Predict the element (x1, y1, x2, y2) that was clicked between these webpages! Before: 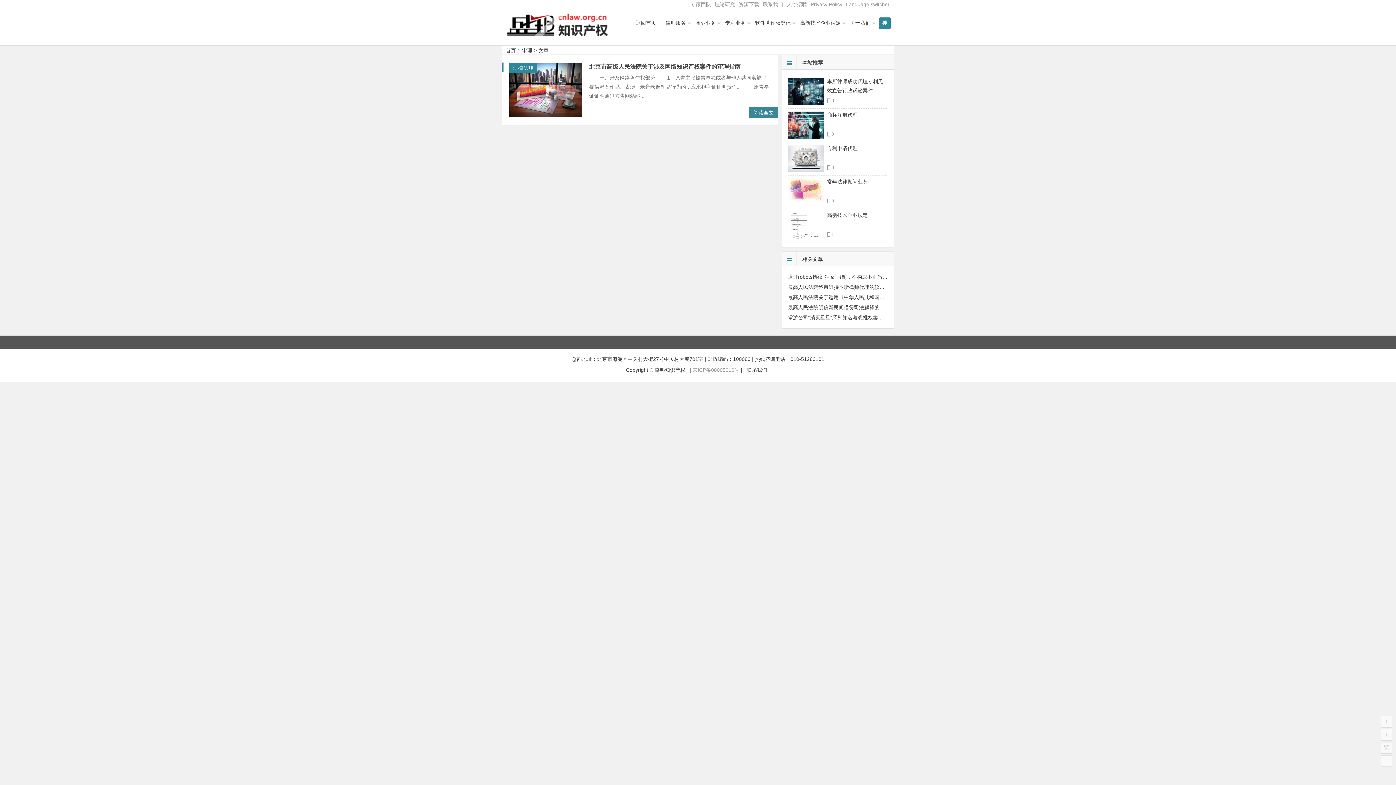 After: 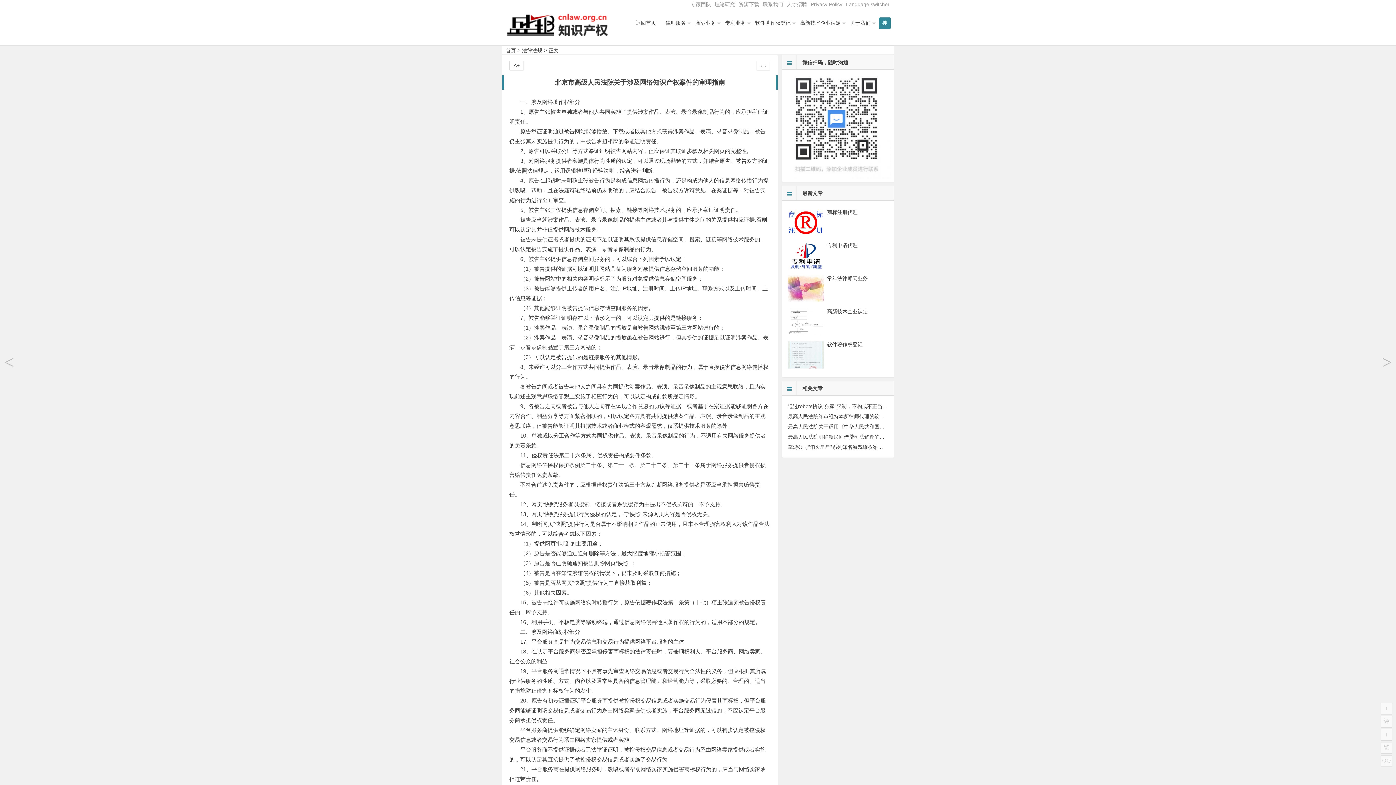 Action: label: 阅读全文 bbox: (749, 107, 778, 118)